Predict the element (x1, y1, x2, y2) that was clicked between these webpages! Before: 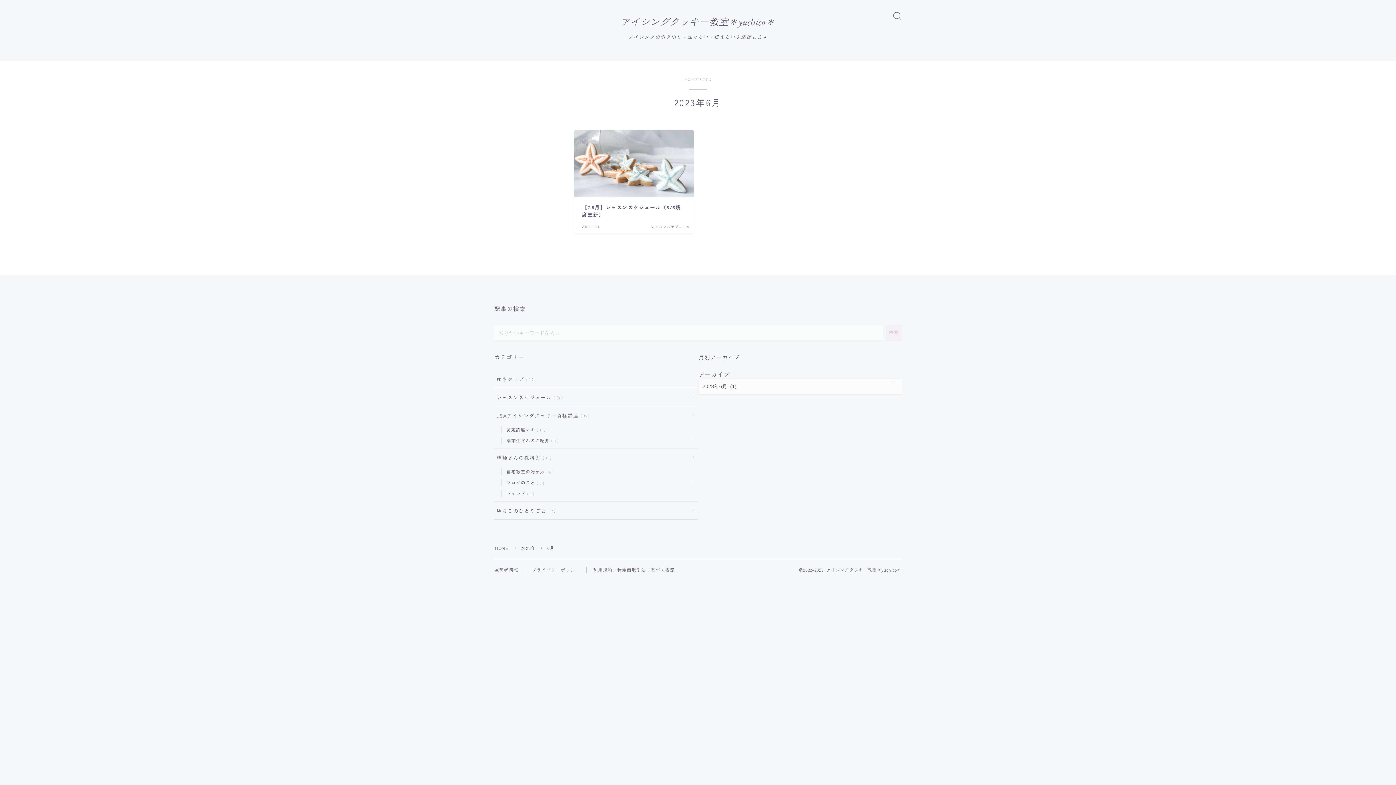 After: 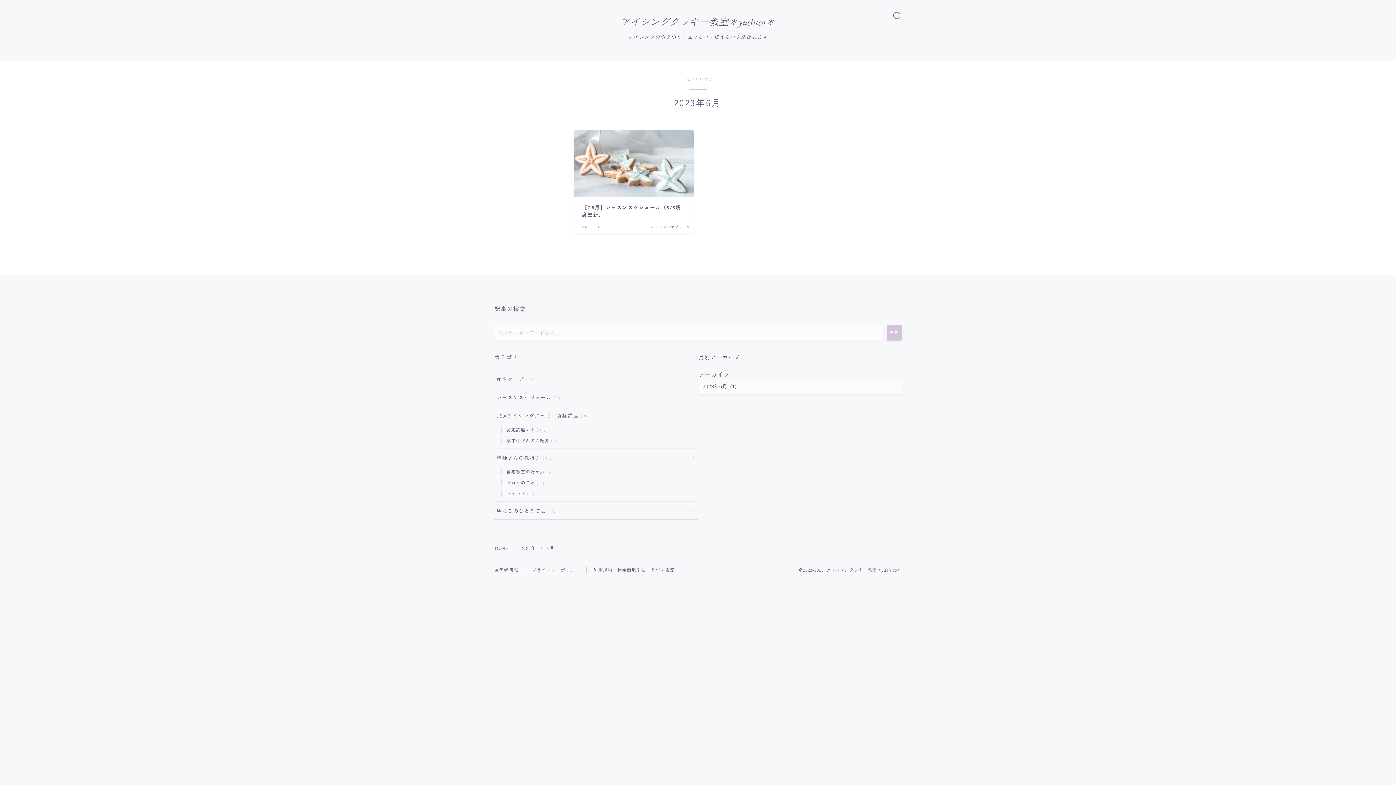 Action: label: 検索 bbox: (886, 325, 901, 340)